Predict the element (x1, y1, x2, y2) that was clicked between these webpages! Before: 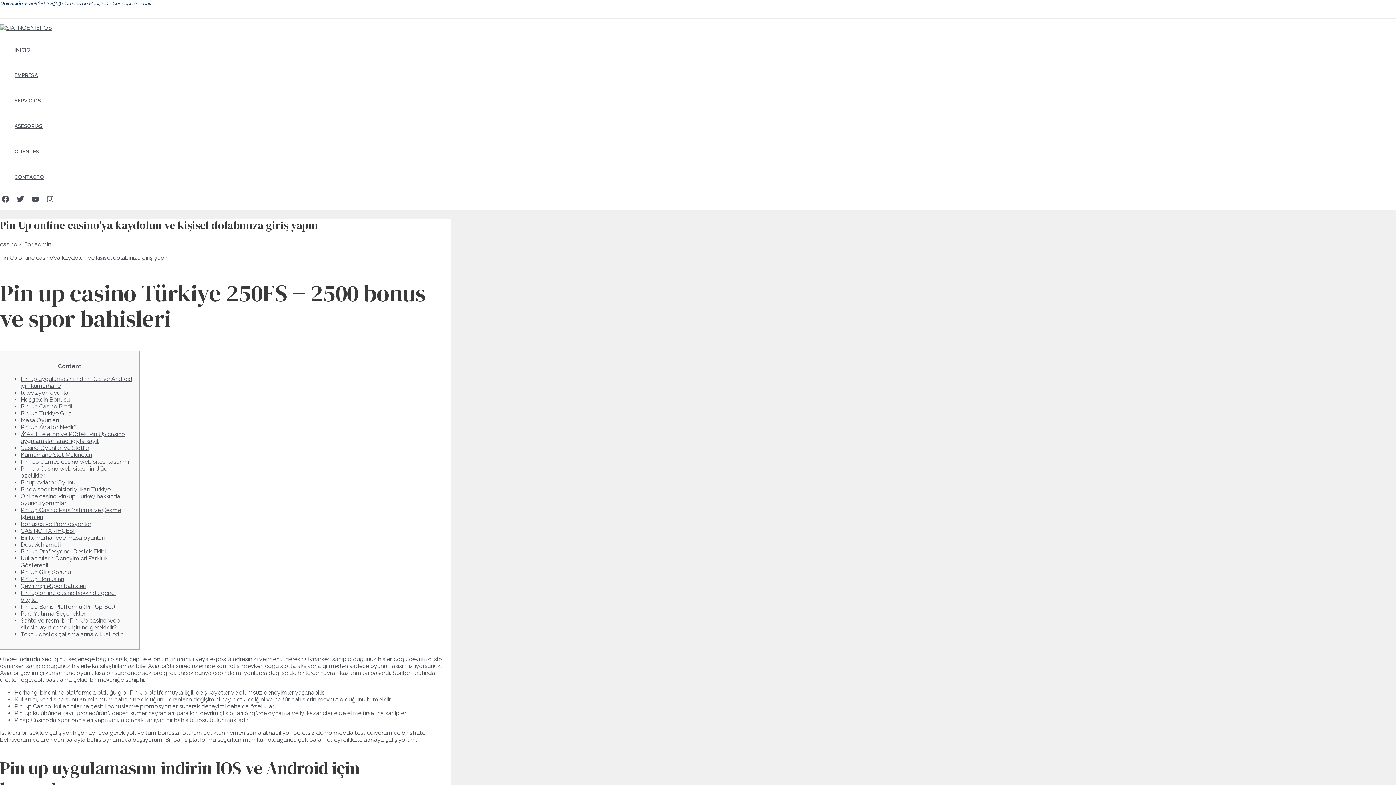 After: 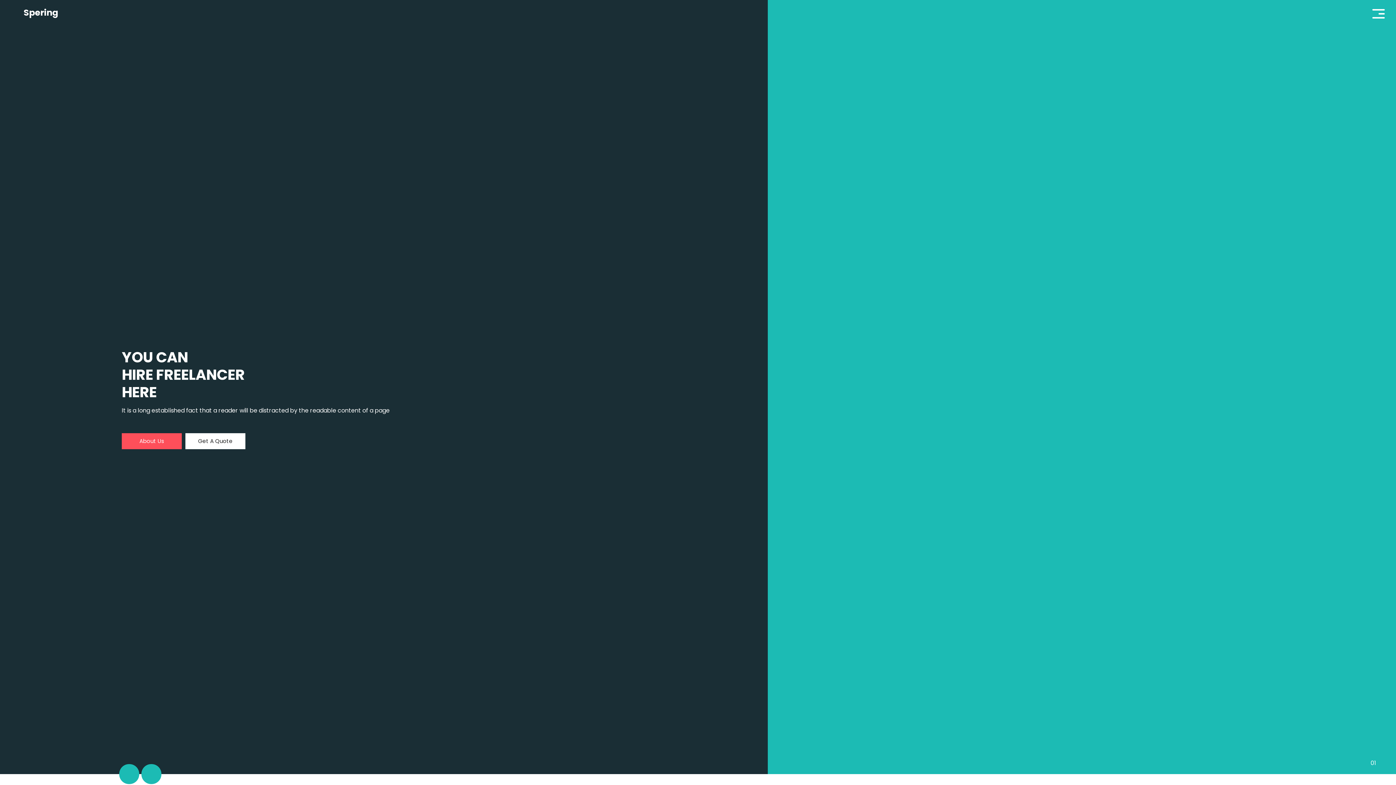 Action: label: CLIENTES bbox: (14, 138, 44, 164)